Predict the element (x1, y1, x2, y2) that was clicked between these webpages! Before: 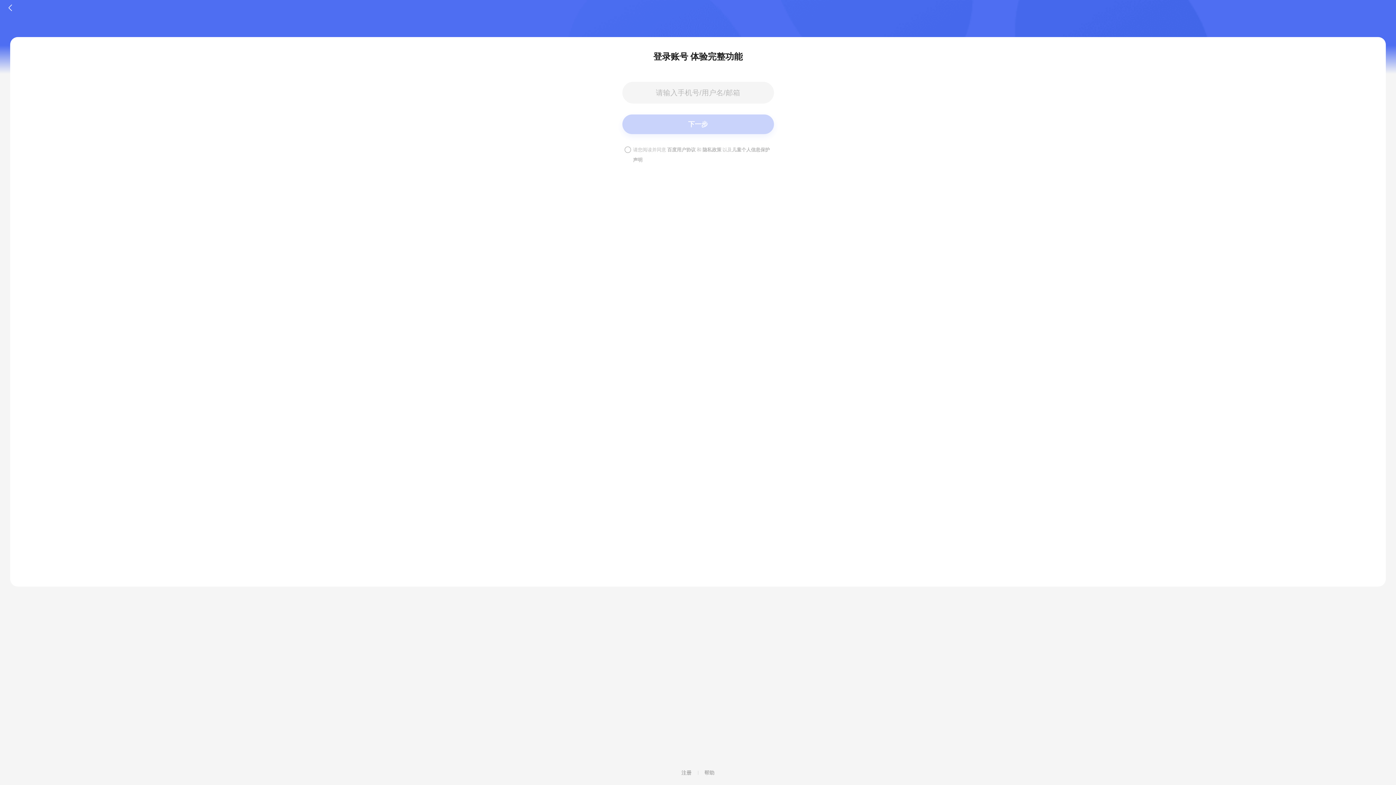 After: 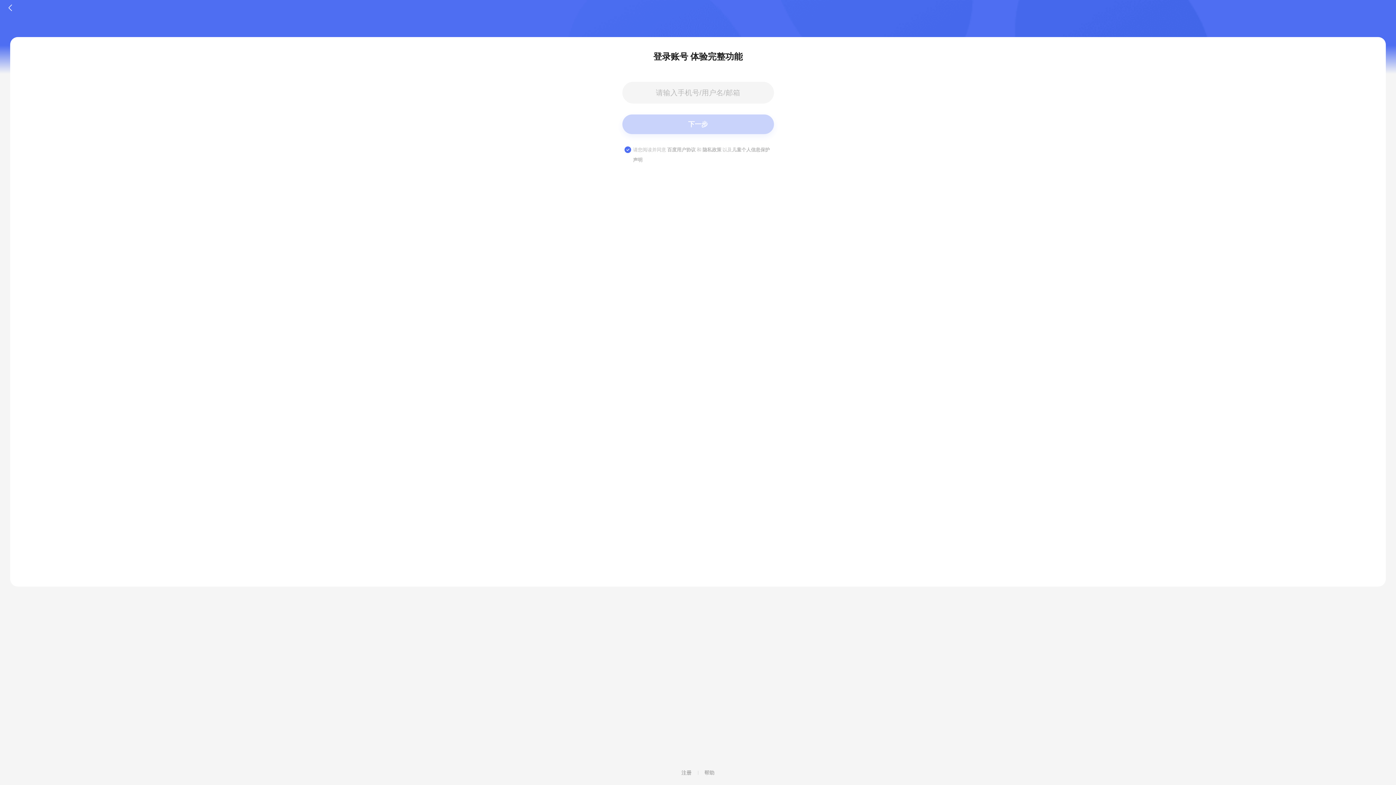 Action: label: 请勾选协议 bbox: (622, 144, 633, 155)